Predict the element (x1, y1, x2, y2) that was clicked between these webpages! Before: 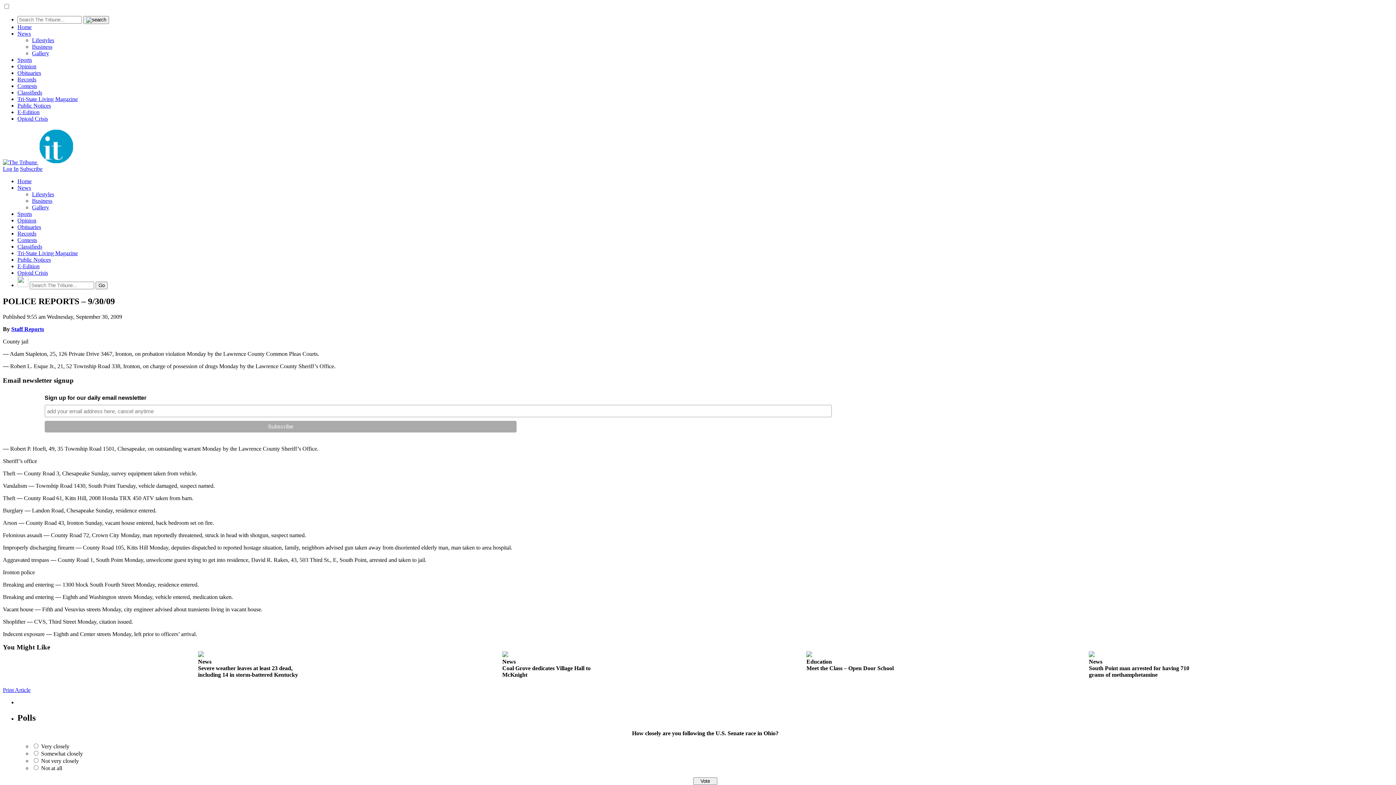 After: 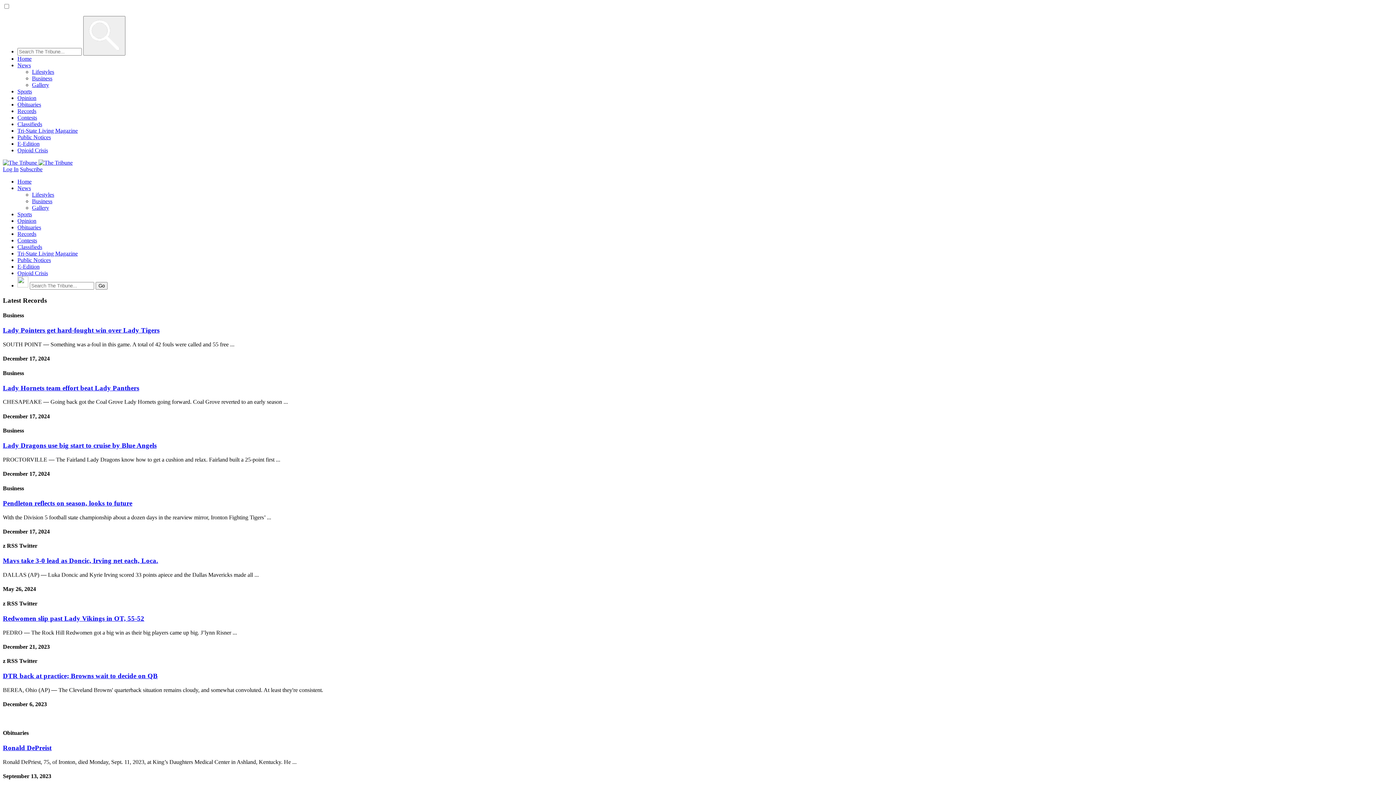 Action: bbox: (17, 76, 36, 82) label: Records